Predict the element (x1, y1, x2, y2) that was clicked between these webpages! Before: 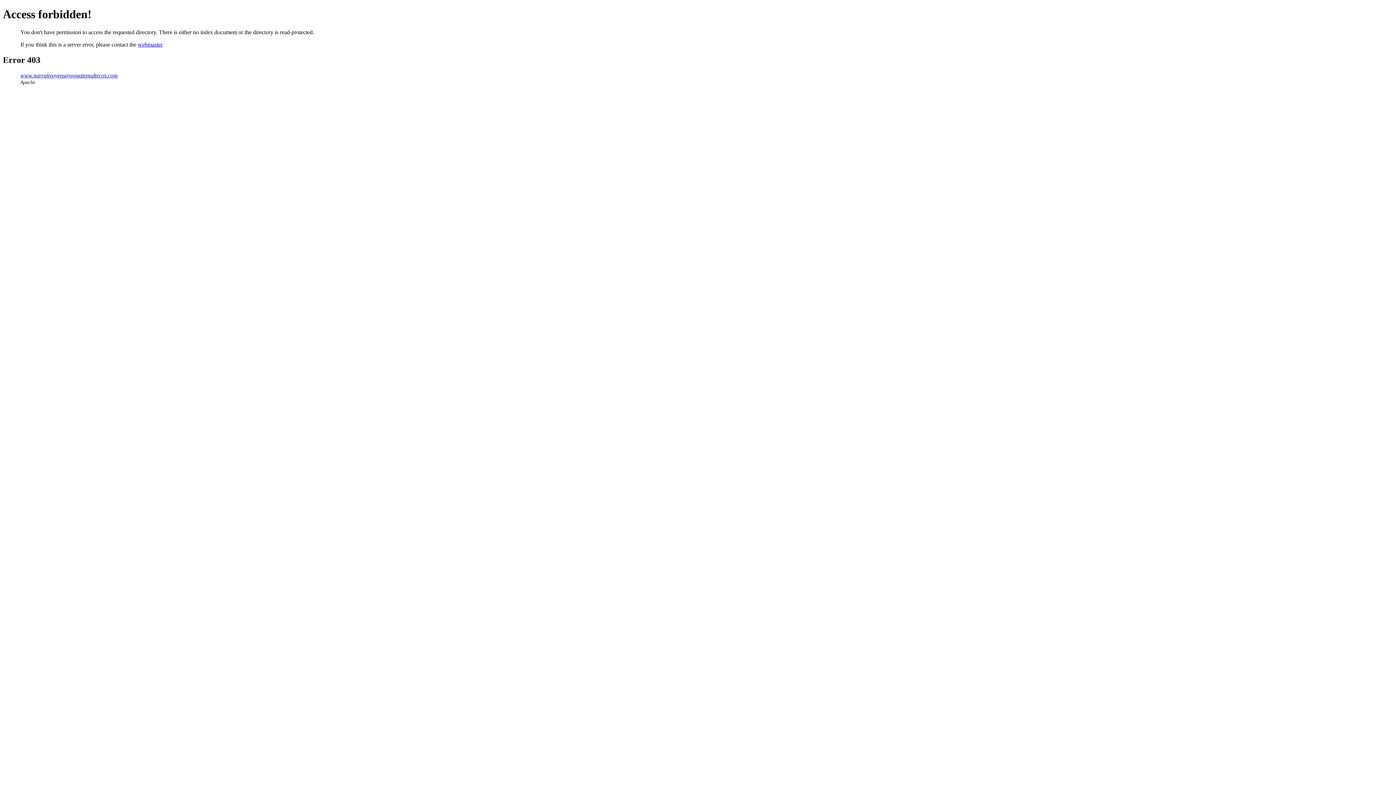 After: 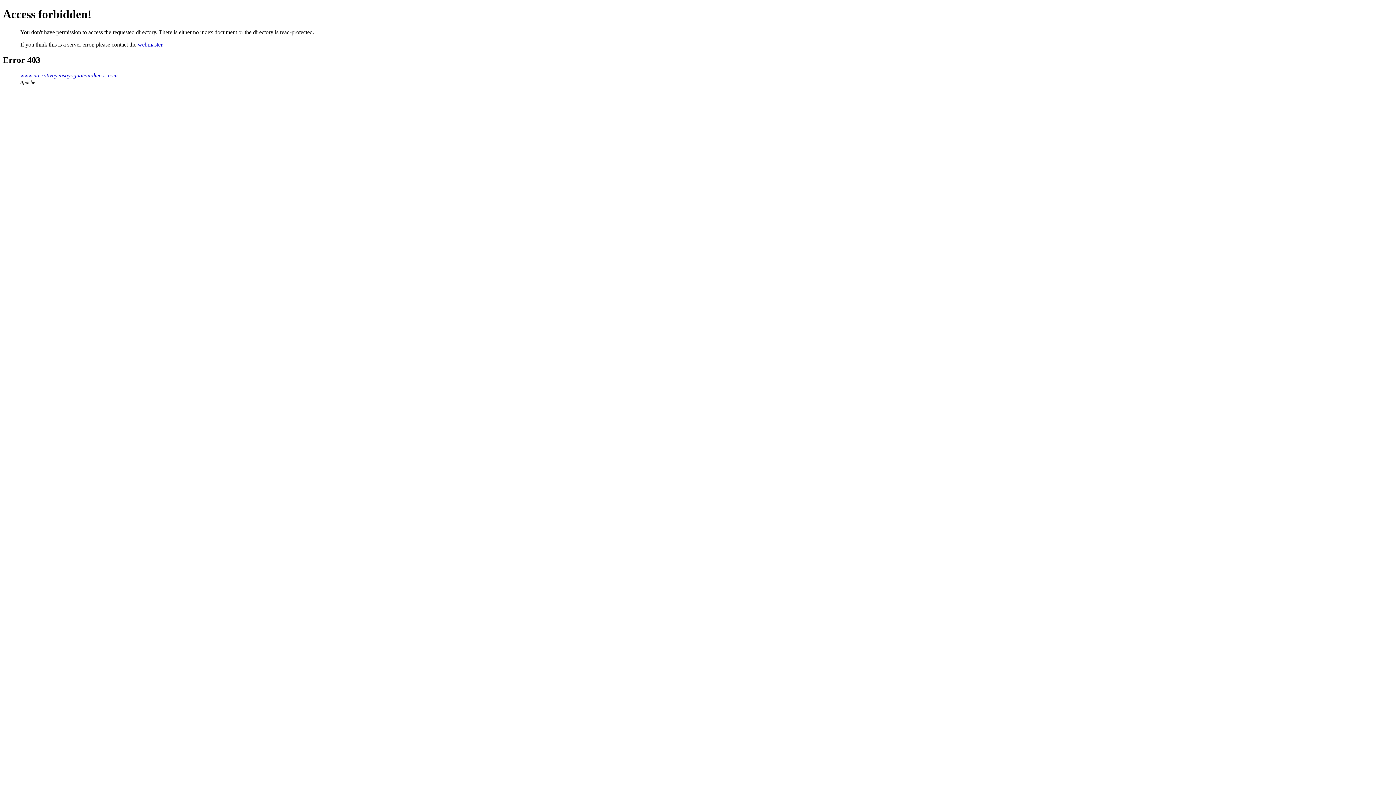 Action: bbox: (137, 41, 162, 47) label: webmaster